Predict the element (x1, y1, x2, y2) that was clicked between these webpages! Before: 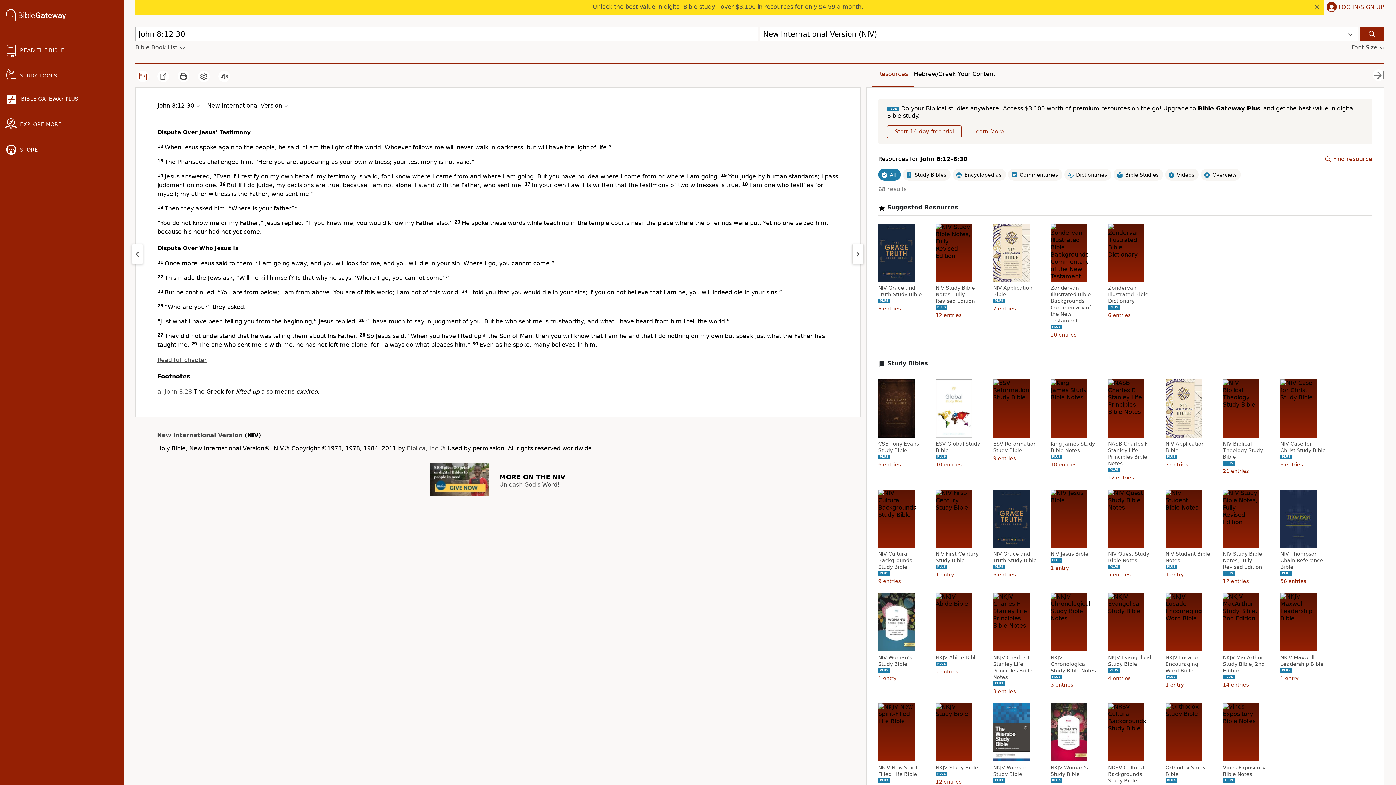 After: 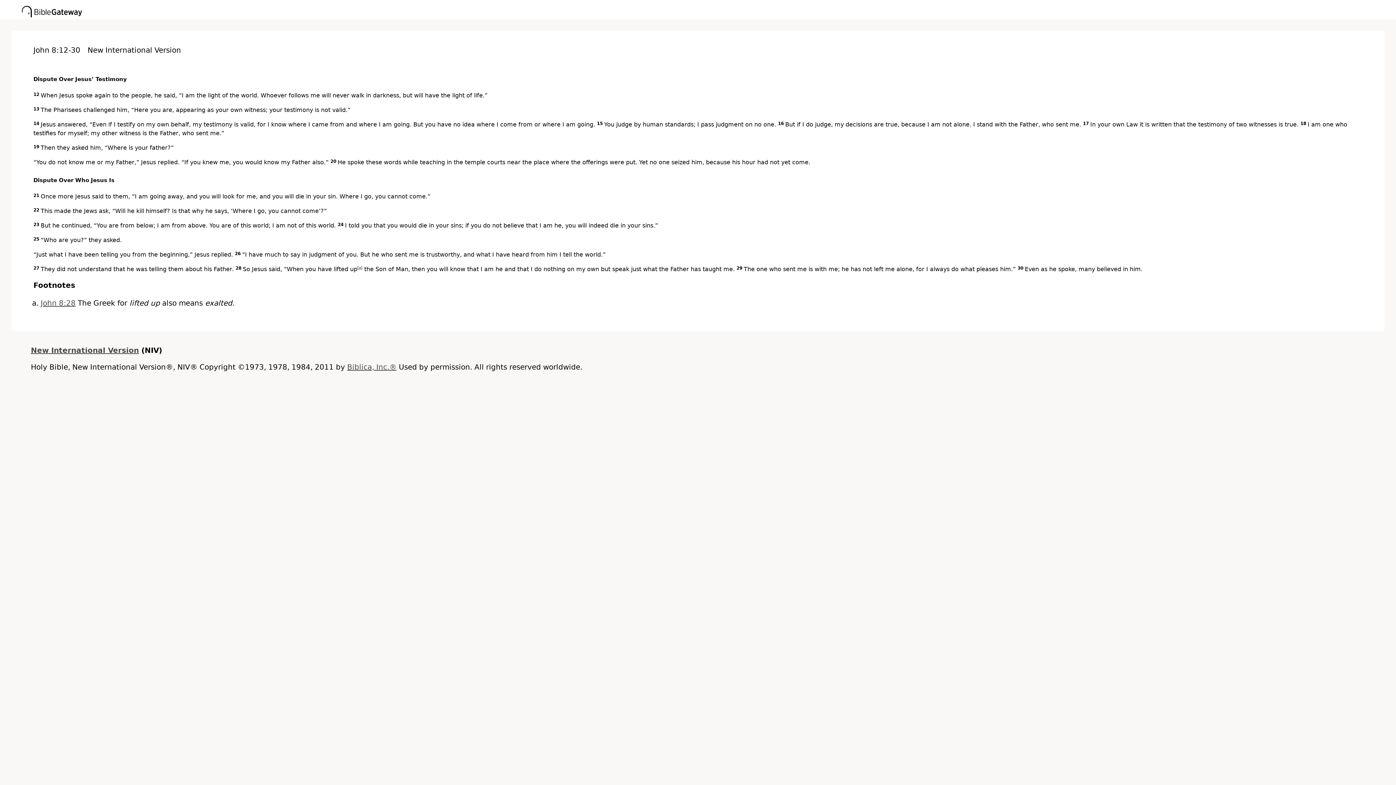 Action: bbox: (177, 70, 189, 82)